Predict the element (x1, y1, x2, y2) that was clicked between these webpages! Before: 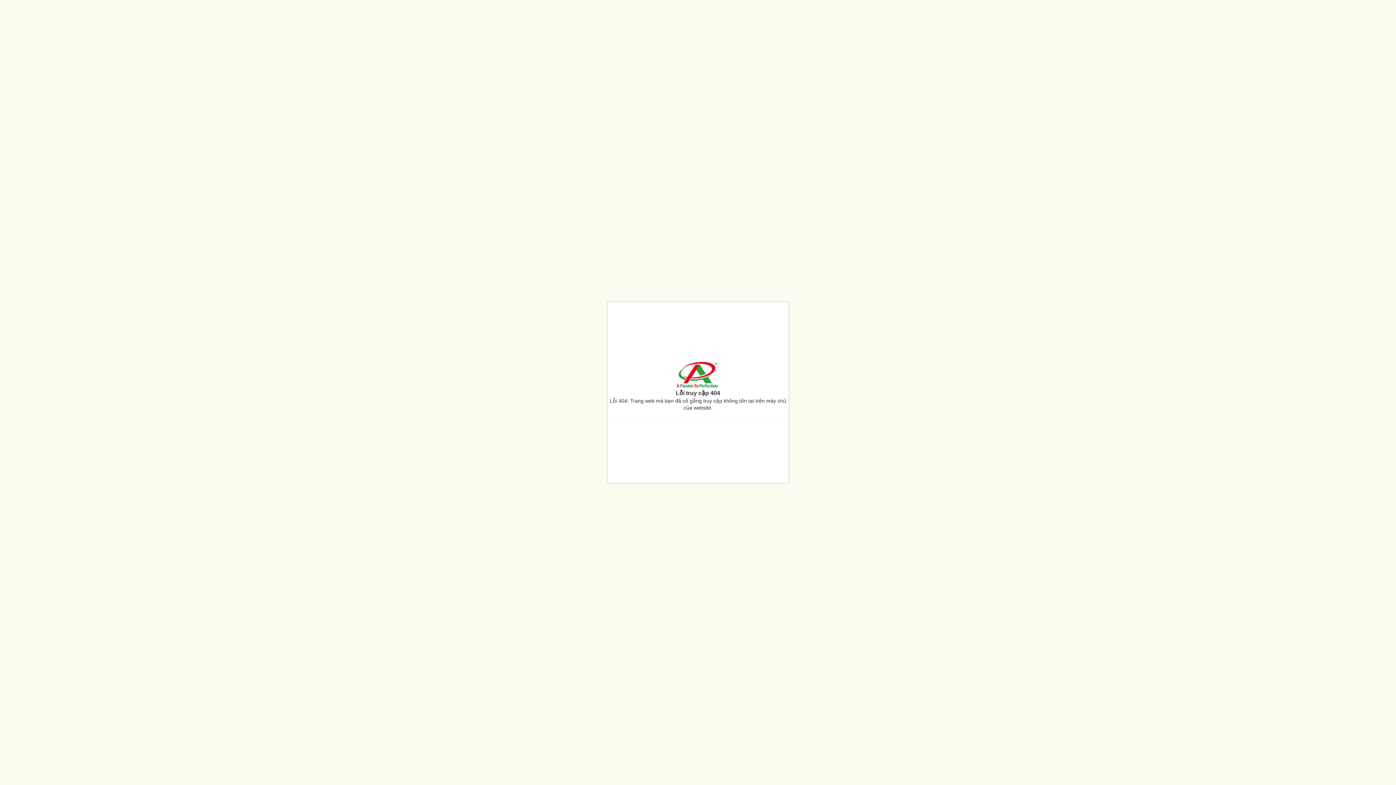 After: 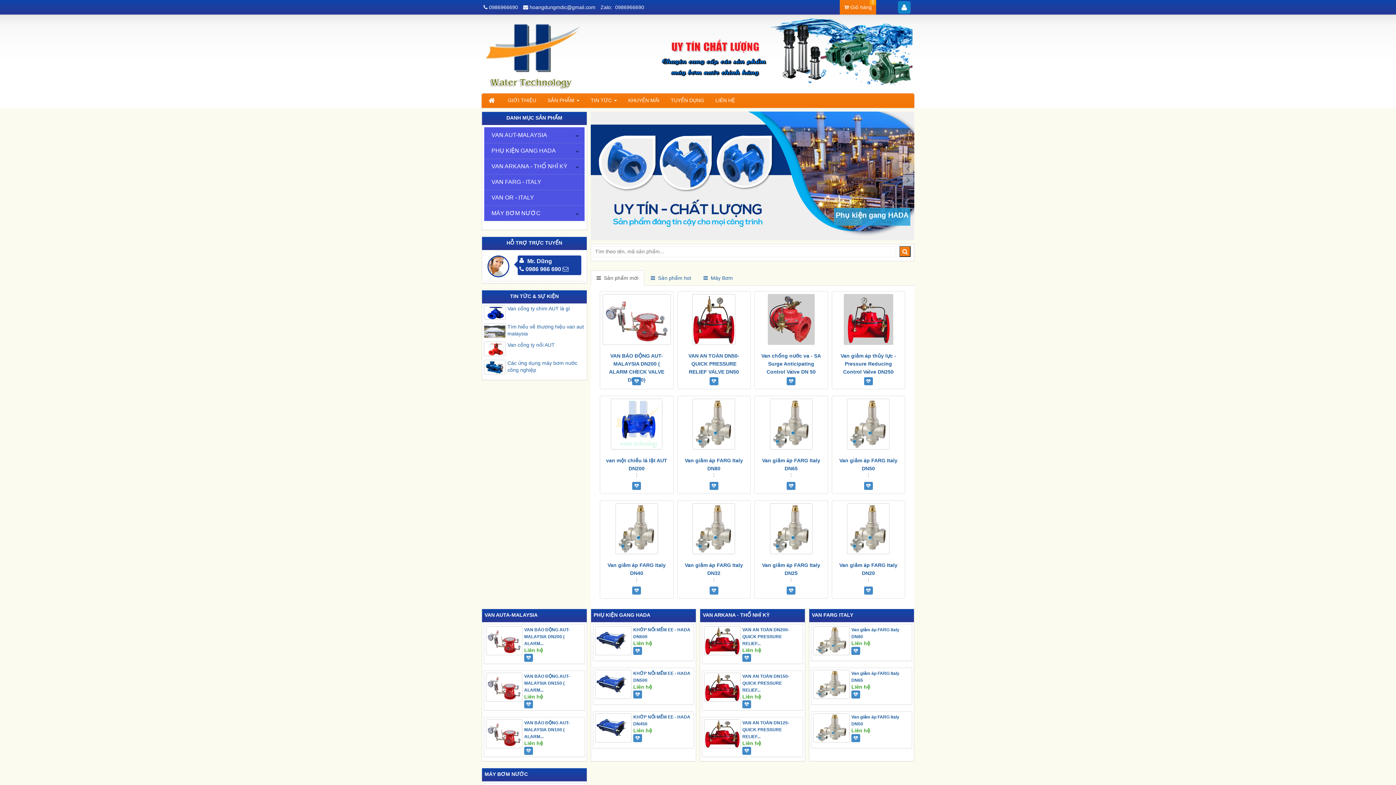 Action: bbox: (675, 371, 720, 376)